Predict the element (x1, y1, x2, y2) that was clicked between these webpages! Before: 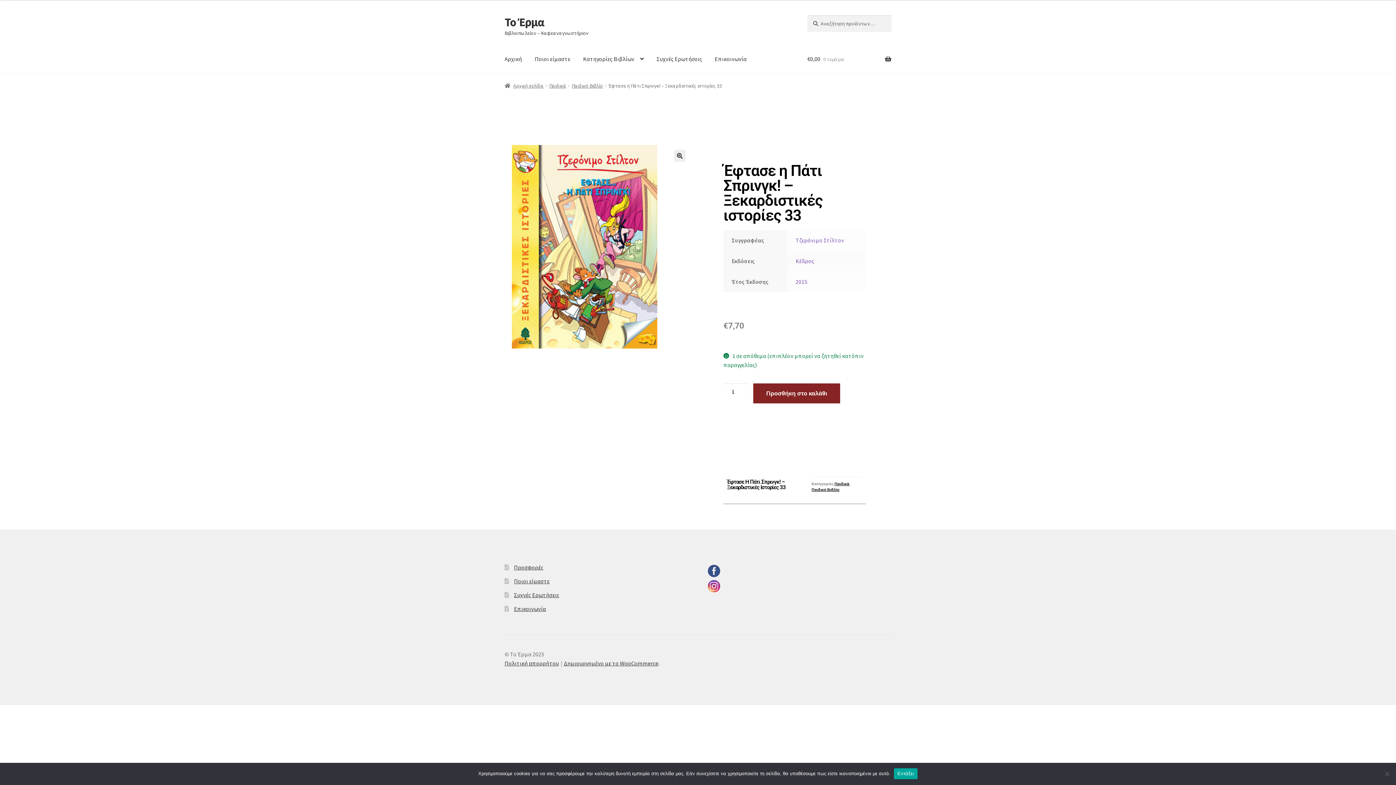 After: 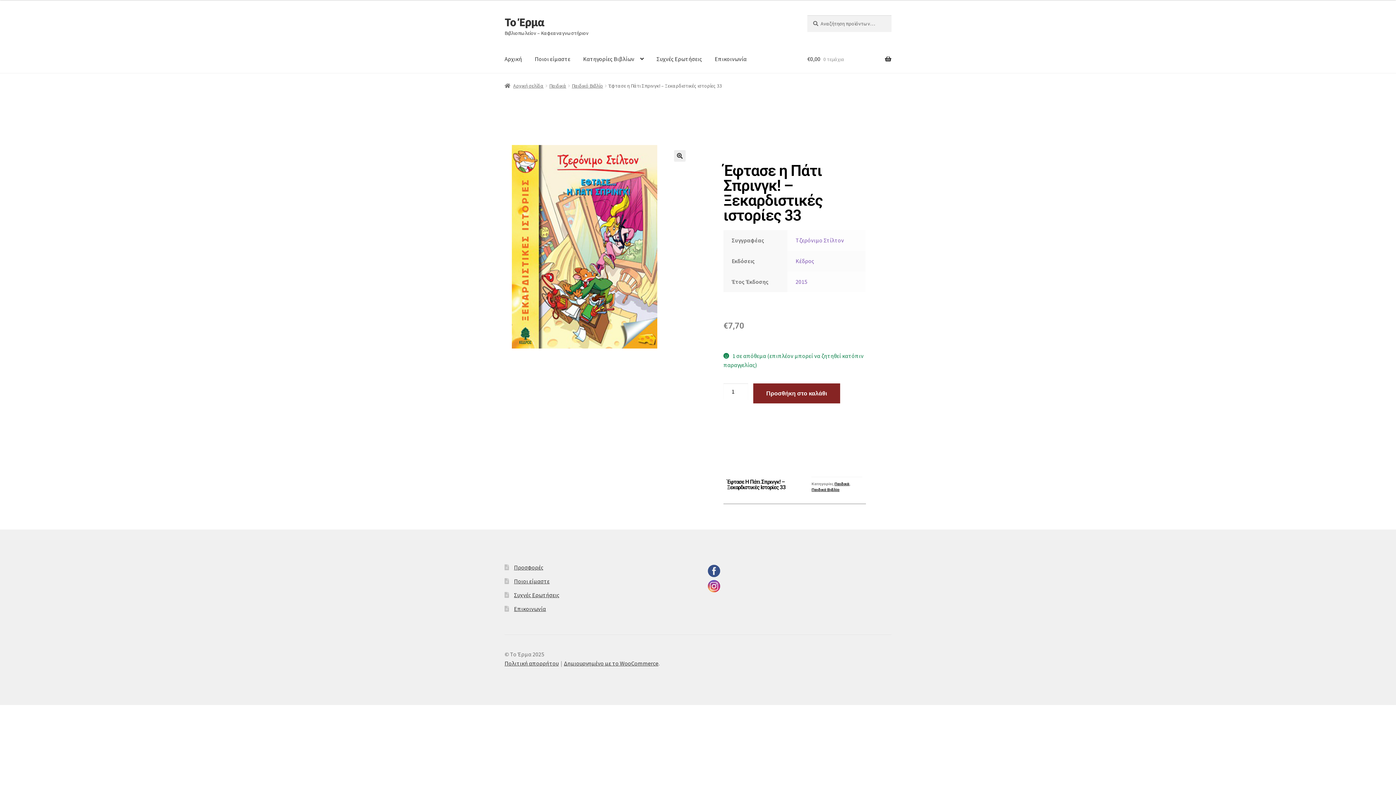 Action: label: Εντάξει bbox: (894, 768, 917, 779)